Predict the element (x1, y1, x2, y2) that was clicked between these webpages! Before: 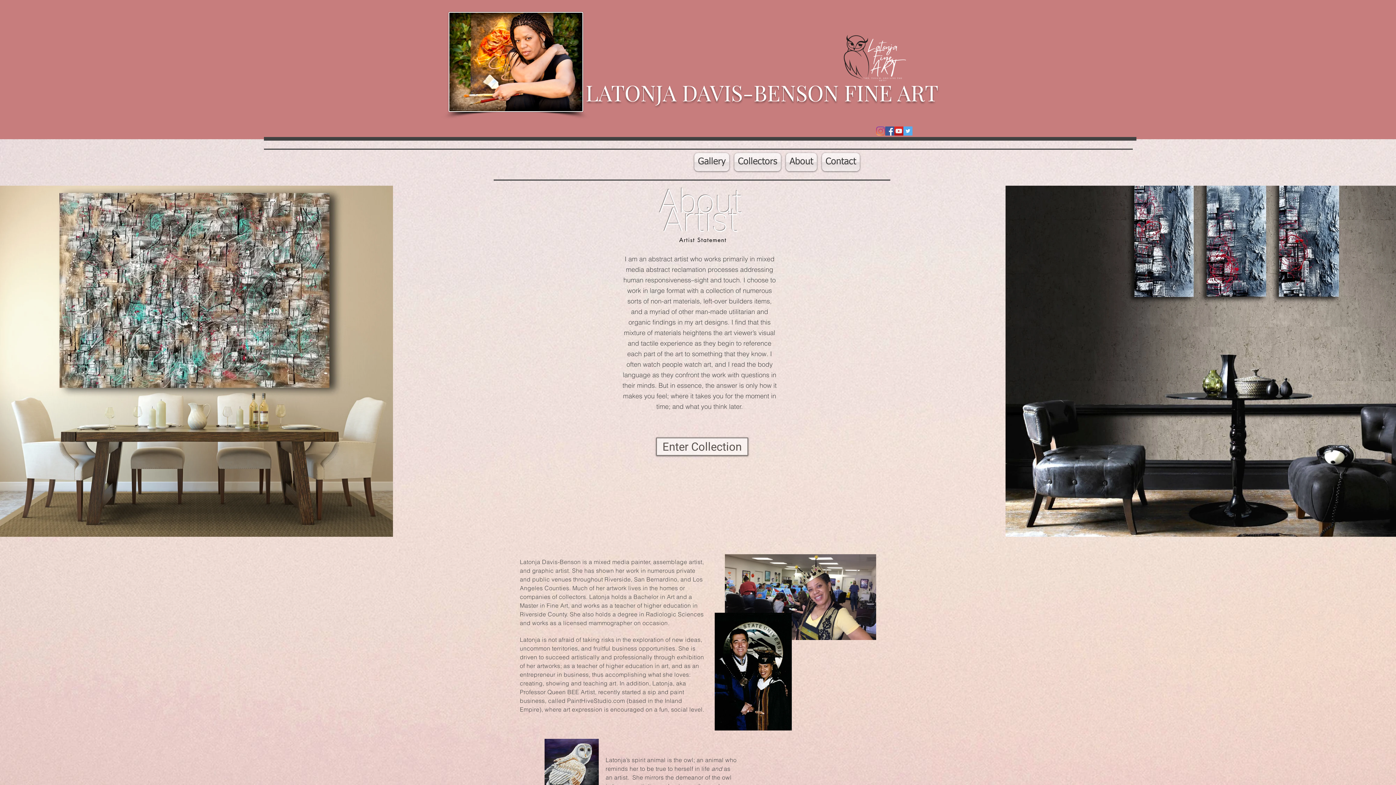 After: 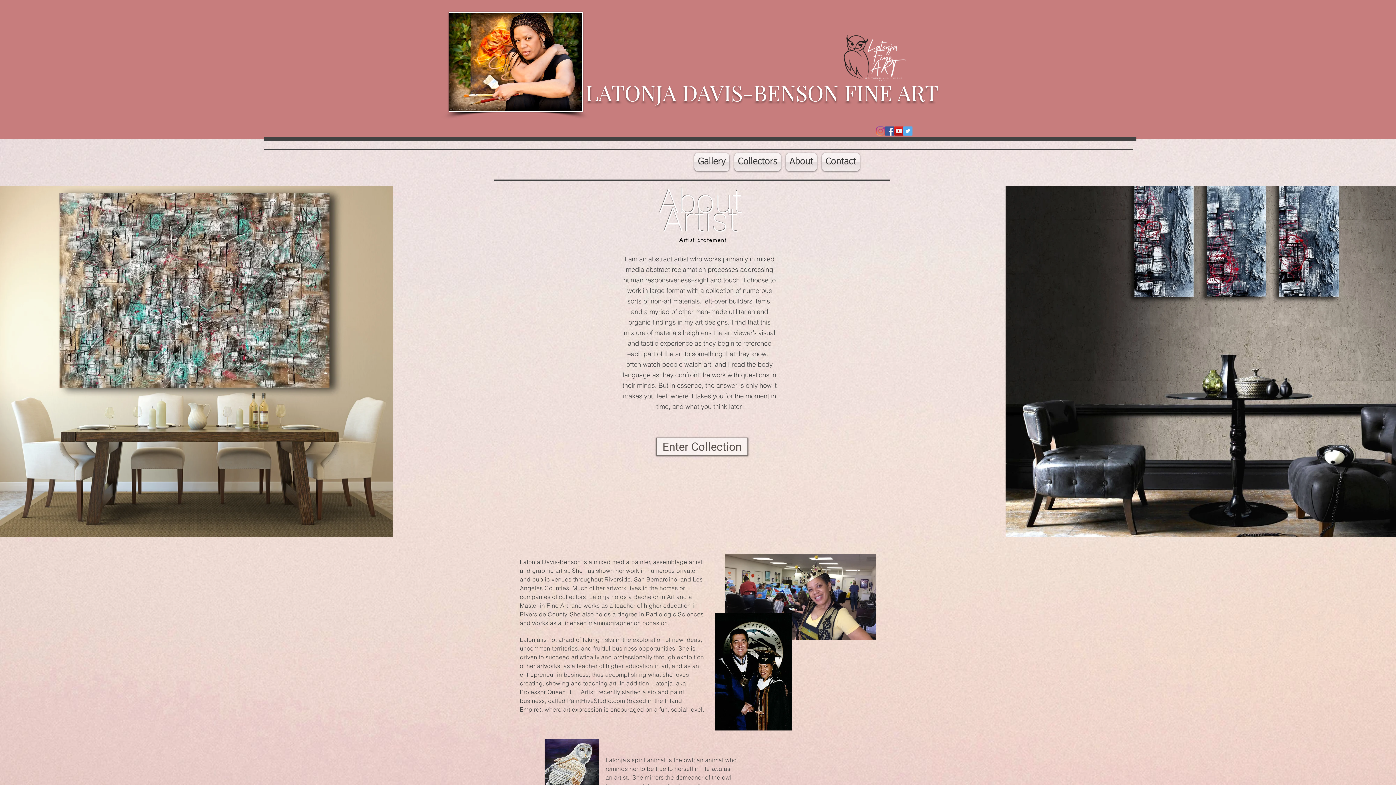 Action: bbox: (876, 126, 885, 135)